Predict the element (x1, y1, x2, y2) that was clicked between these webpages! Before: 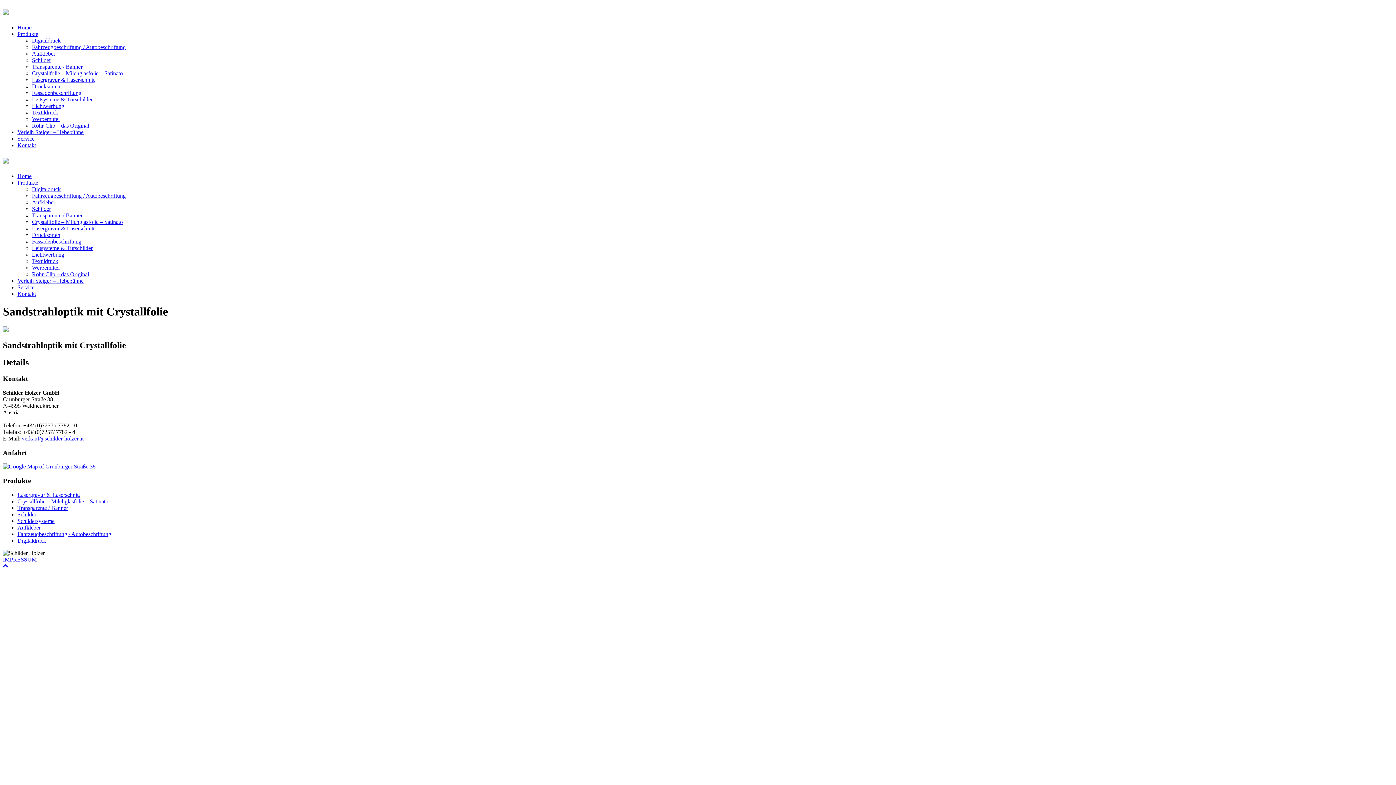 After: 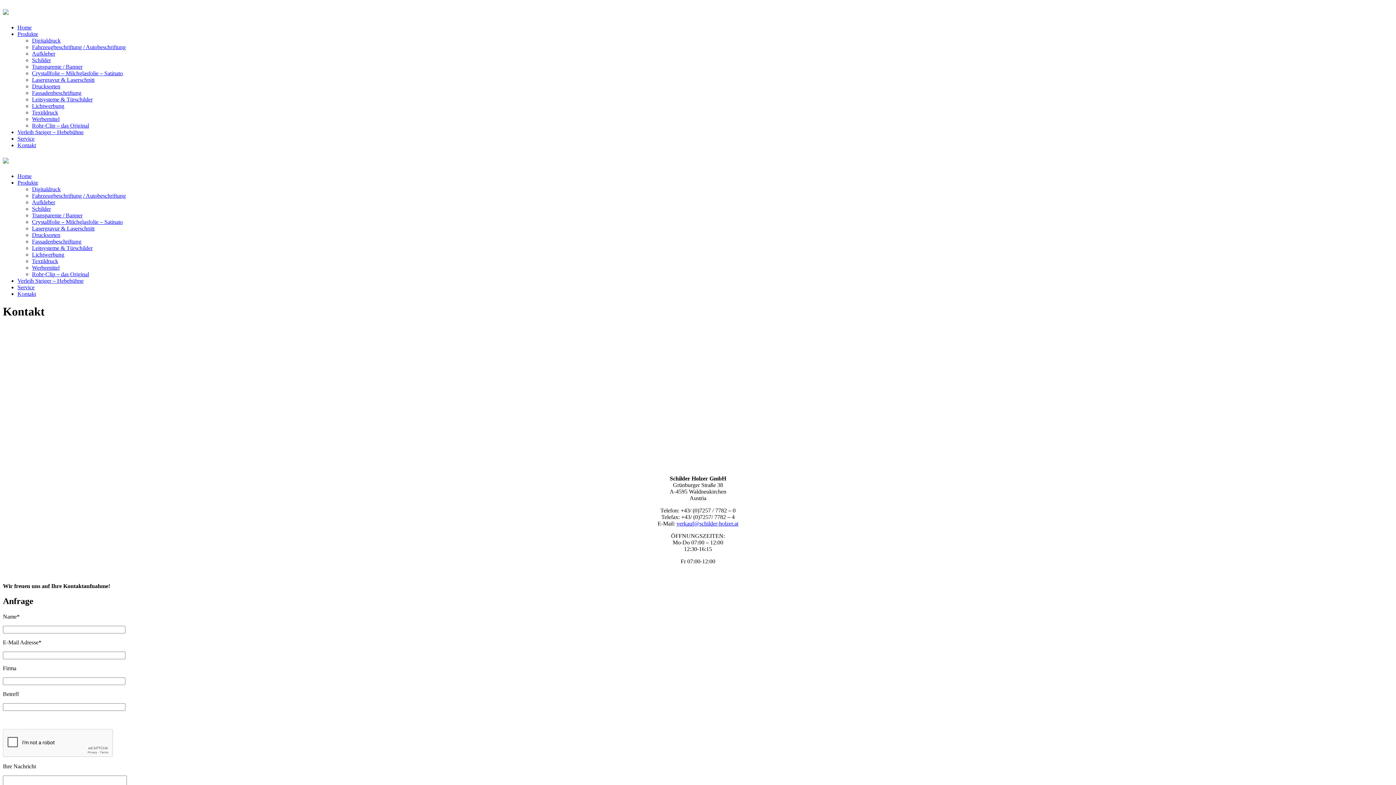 Action: label: Kontakt bbox: (17, 290, 36, 296)